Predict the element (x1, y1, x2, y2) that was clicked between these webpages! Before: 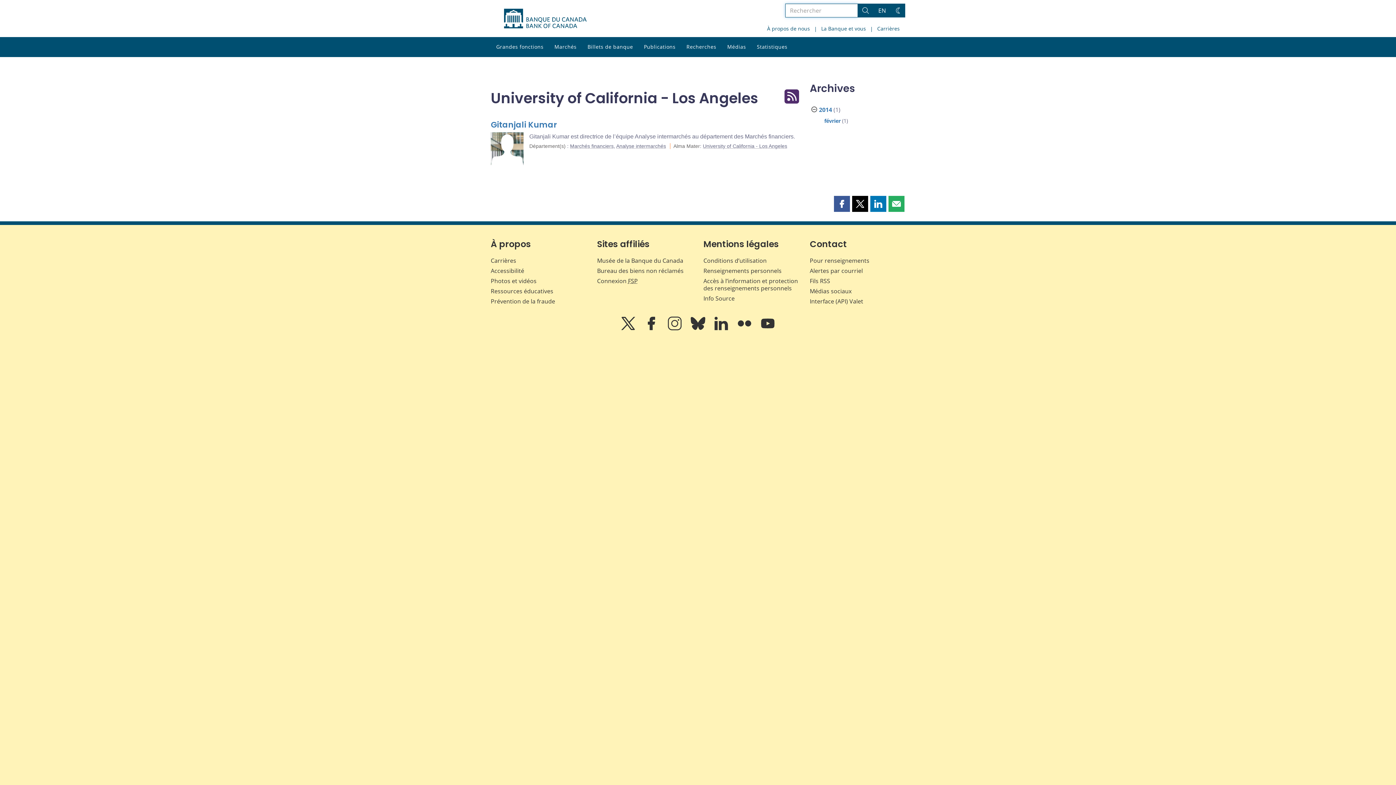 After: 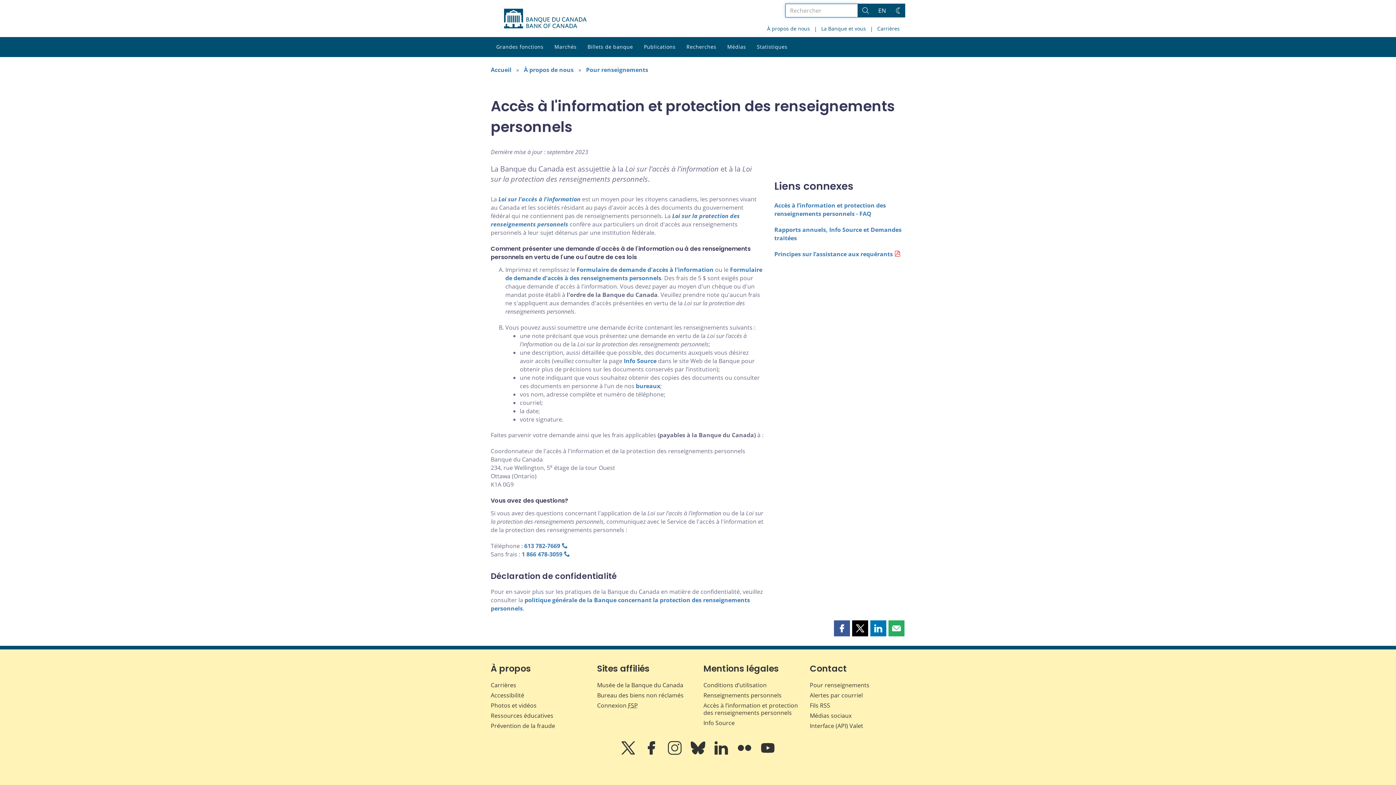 Action: label: Accès à l’information et protection des renseignements personnels bbox: (703, 277, 798, 292)